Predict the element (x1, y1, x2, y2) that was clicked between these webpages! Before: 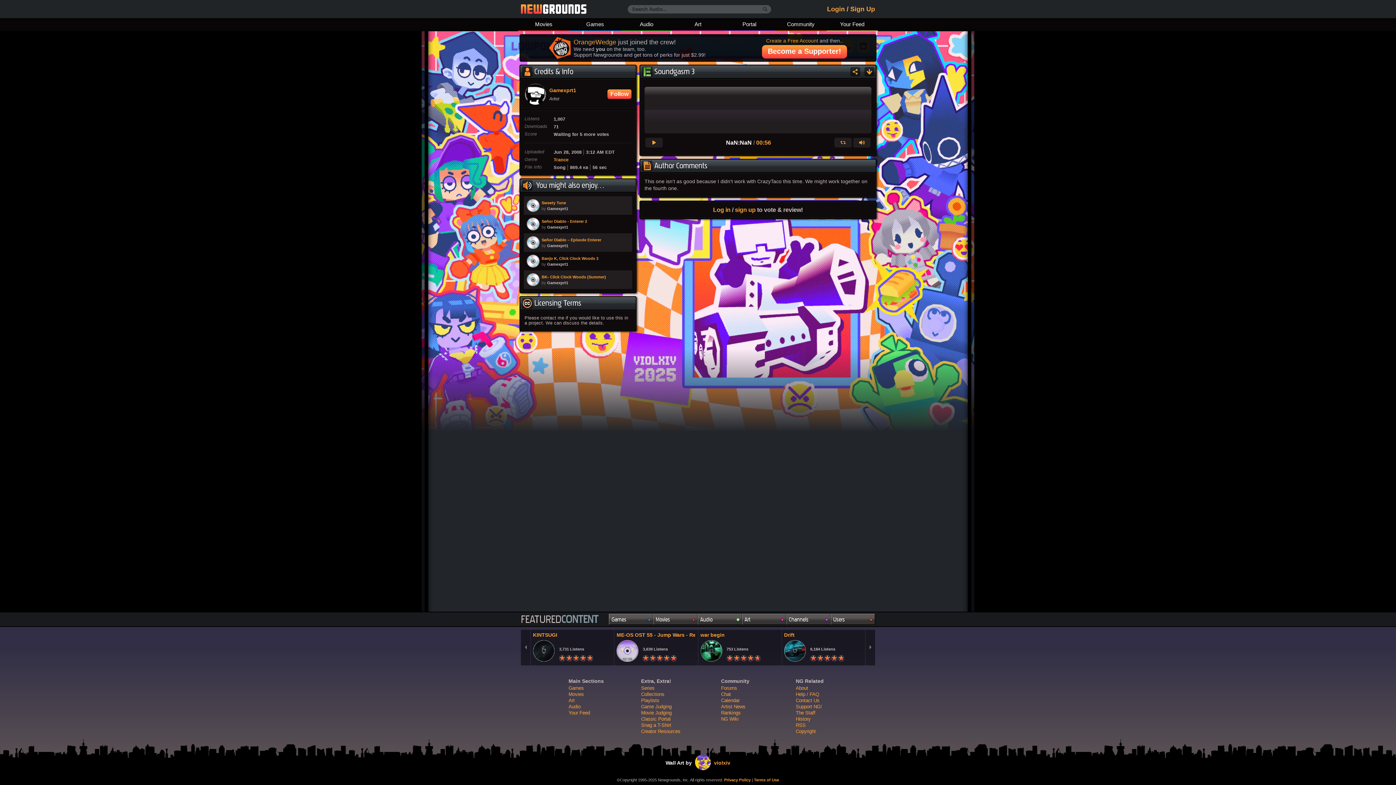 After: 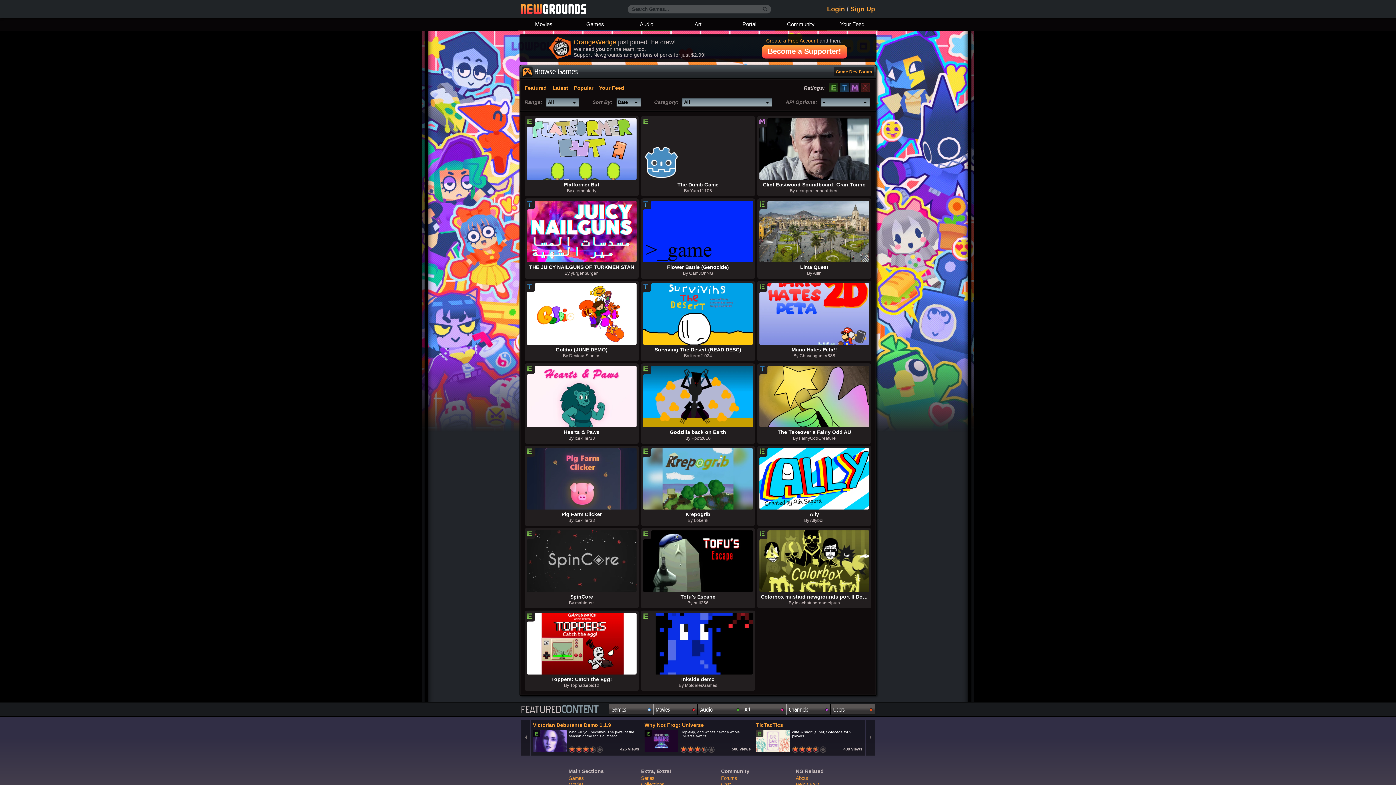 Action: label: Game Judging bbox: (641, 704, 671, 709)